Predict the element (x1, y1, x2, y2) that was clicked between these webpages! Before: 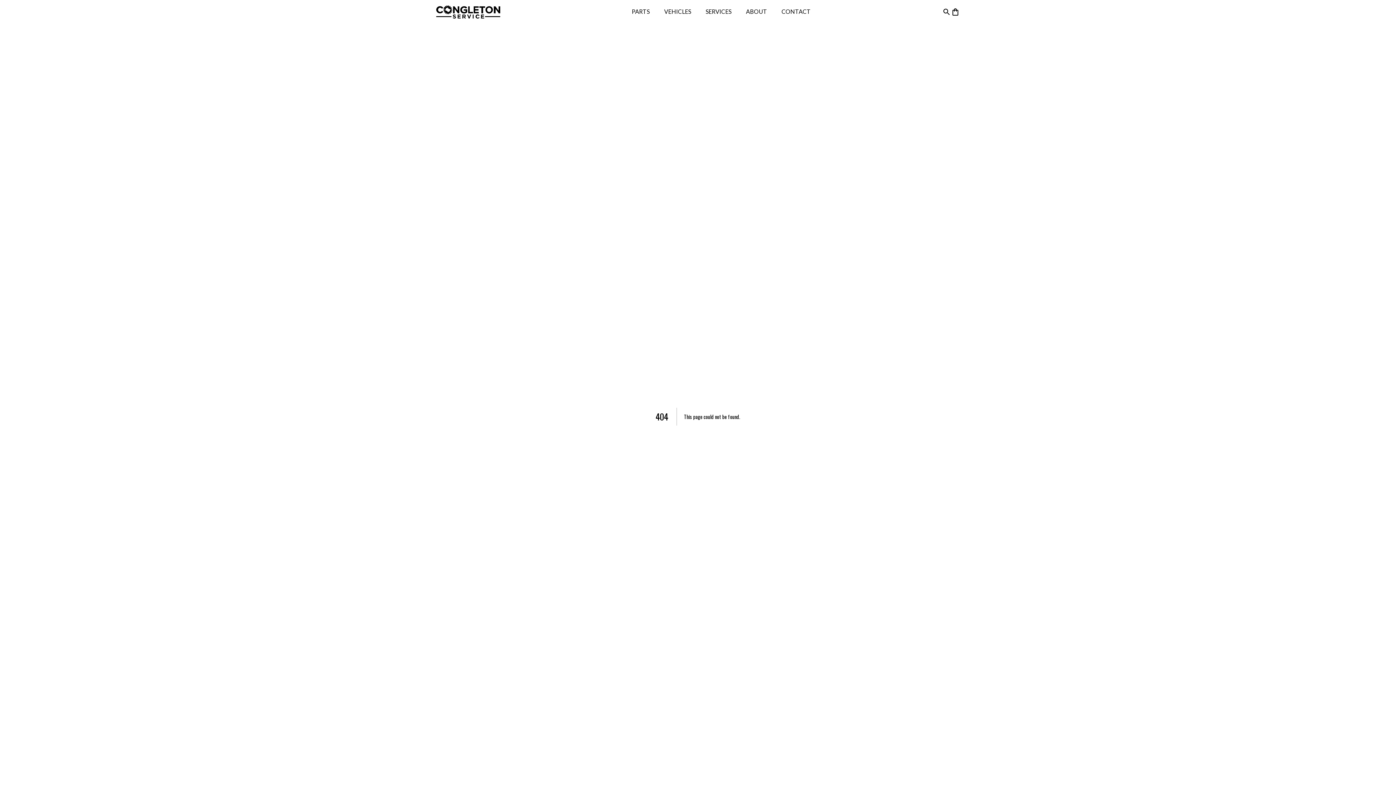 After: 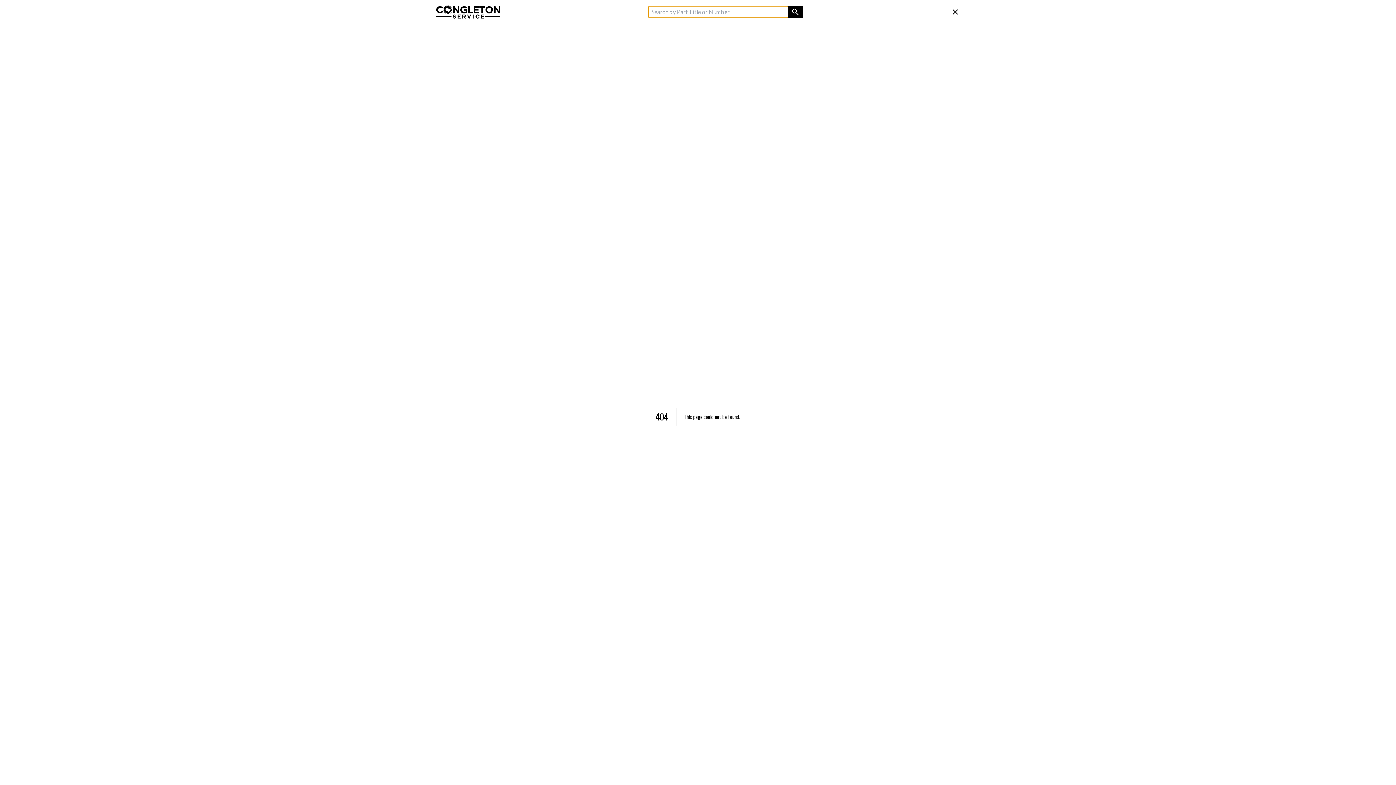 Action: bbox: (942, 7, 951, 16) label: search